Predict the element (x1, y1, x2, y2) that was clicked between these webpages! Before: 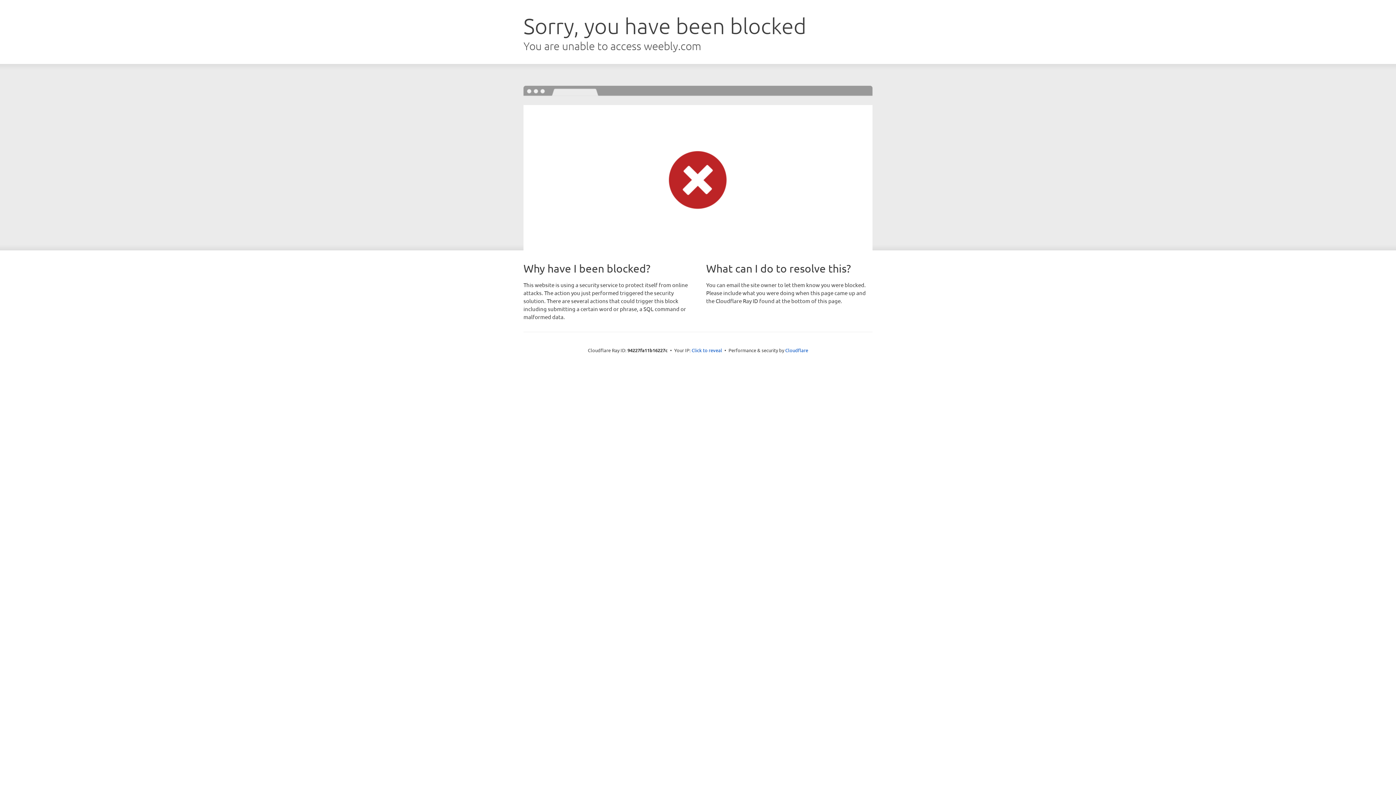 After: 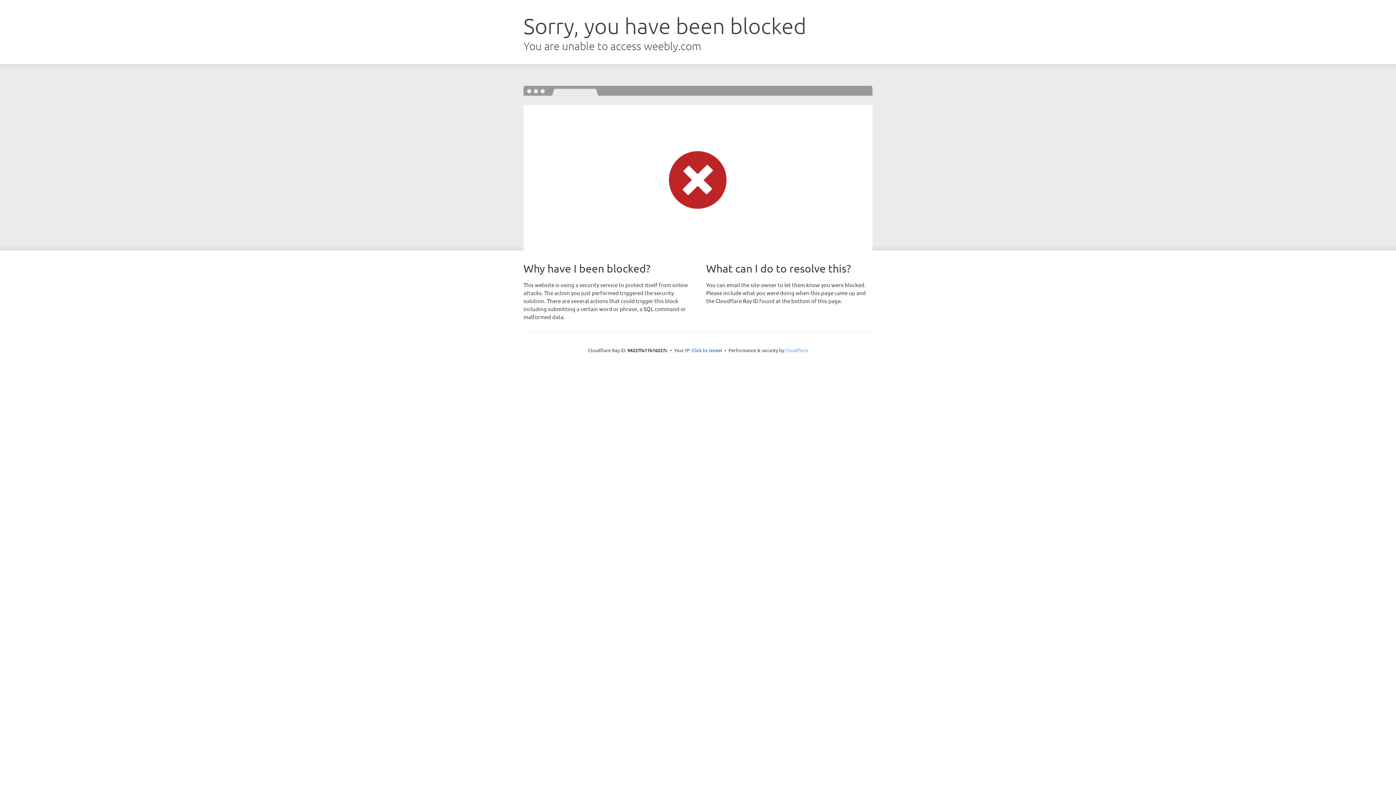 Action: bbox: (785, 347, 808, 353) label: Cloudflare